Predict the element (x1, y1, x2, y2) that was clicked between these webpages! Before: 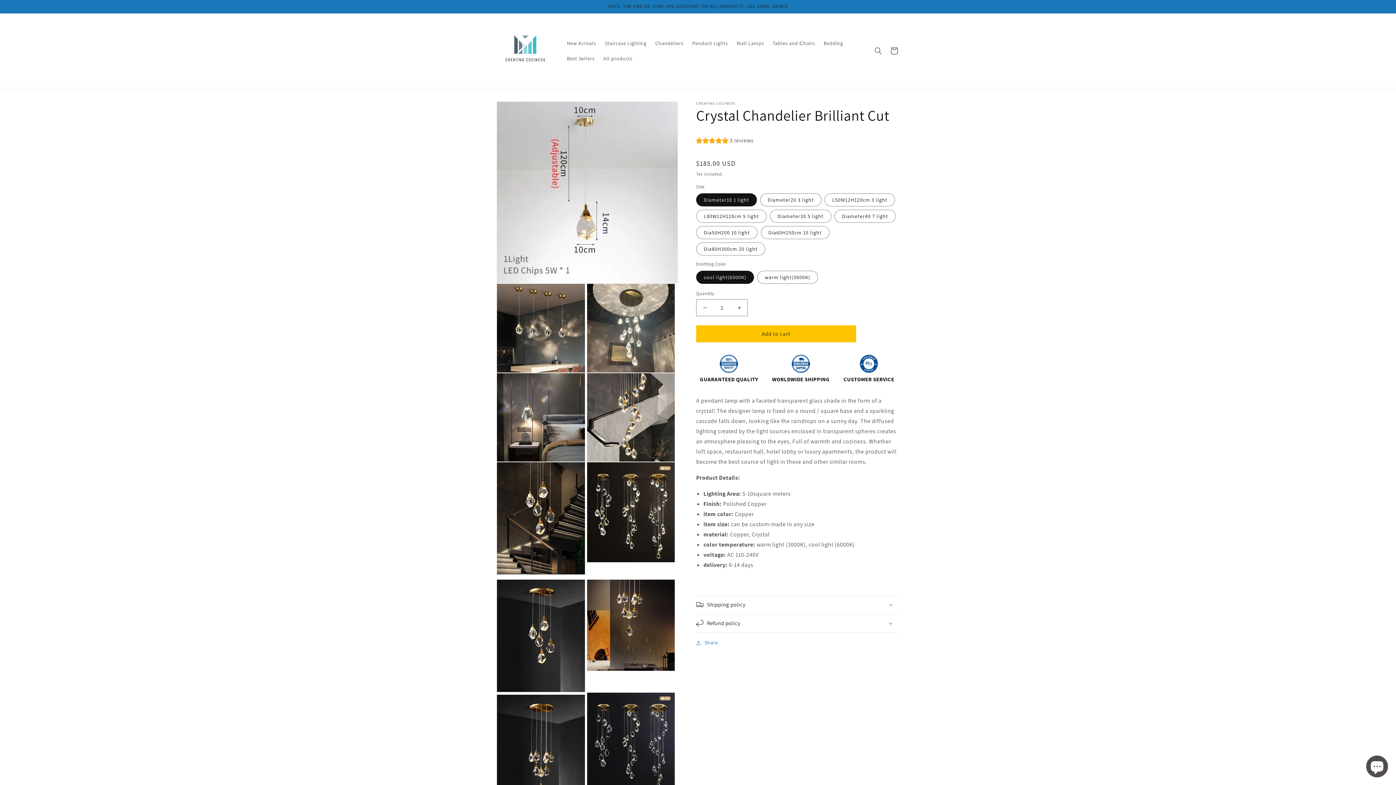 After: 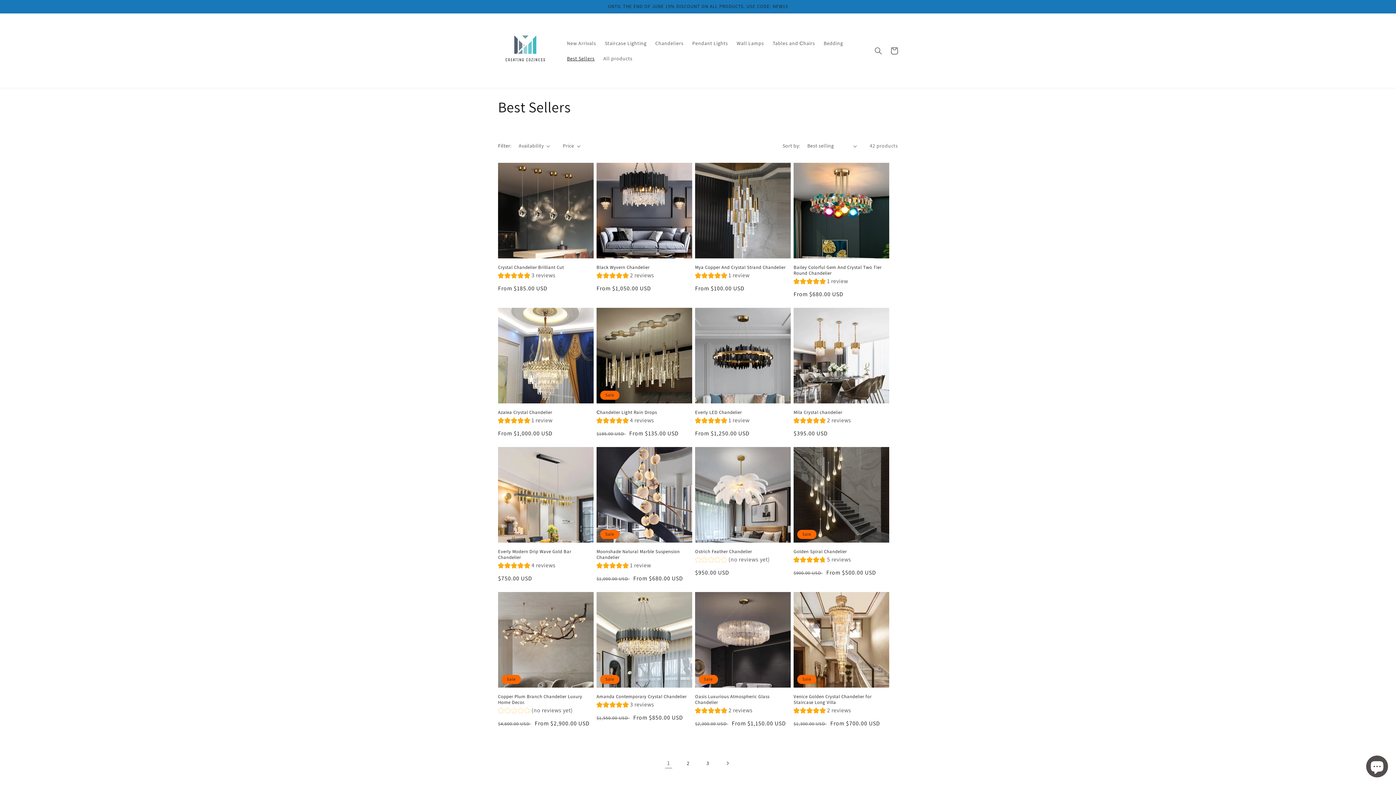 Action: label: Best Sellers bbox: (562, 50, 599, 66)